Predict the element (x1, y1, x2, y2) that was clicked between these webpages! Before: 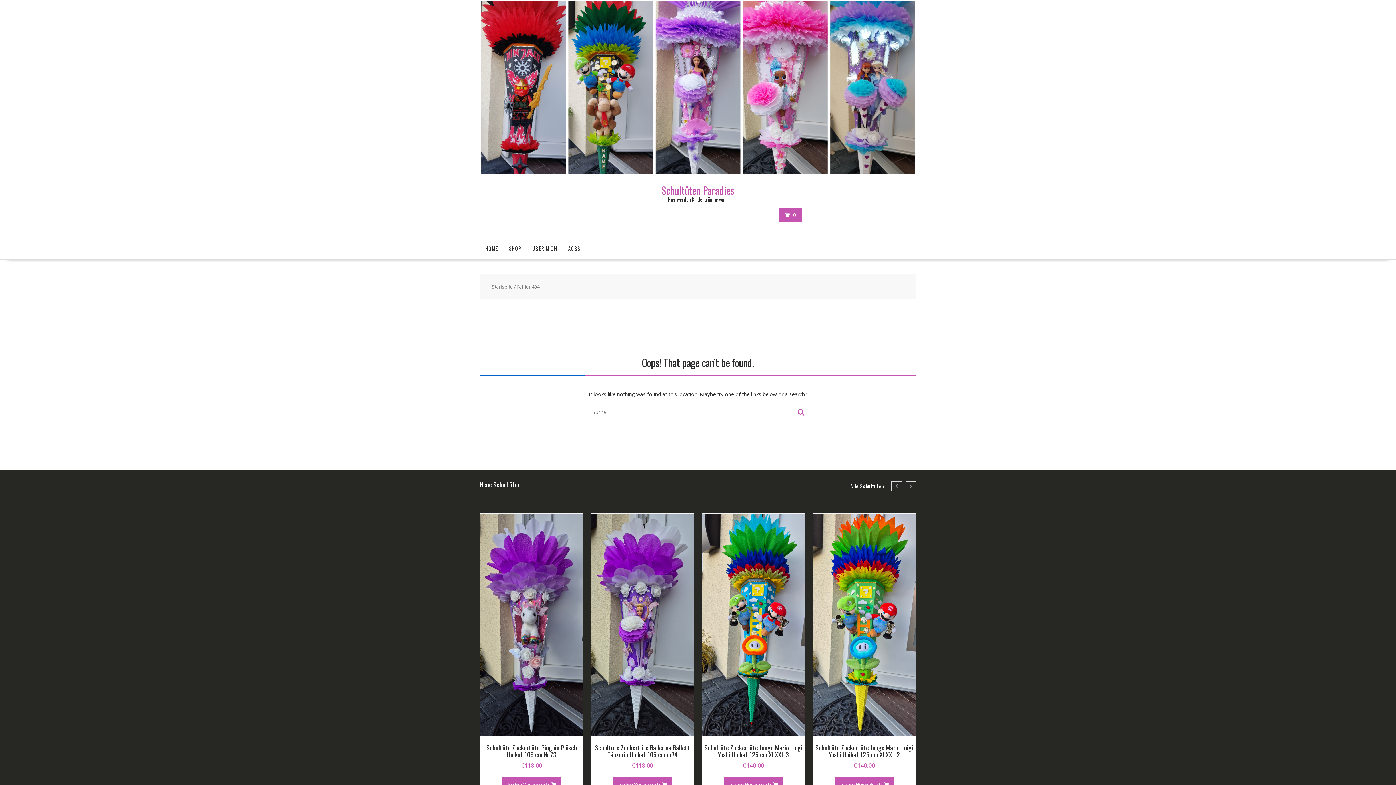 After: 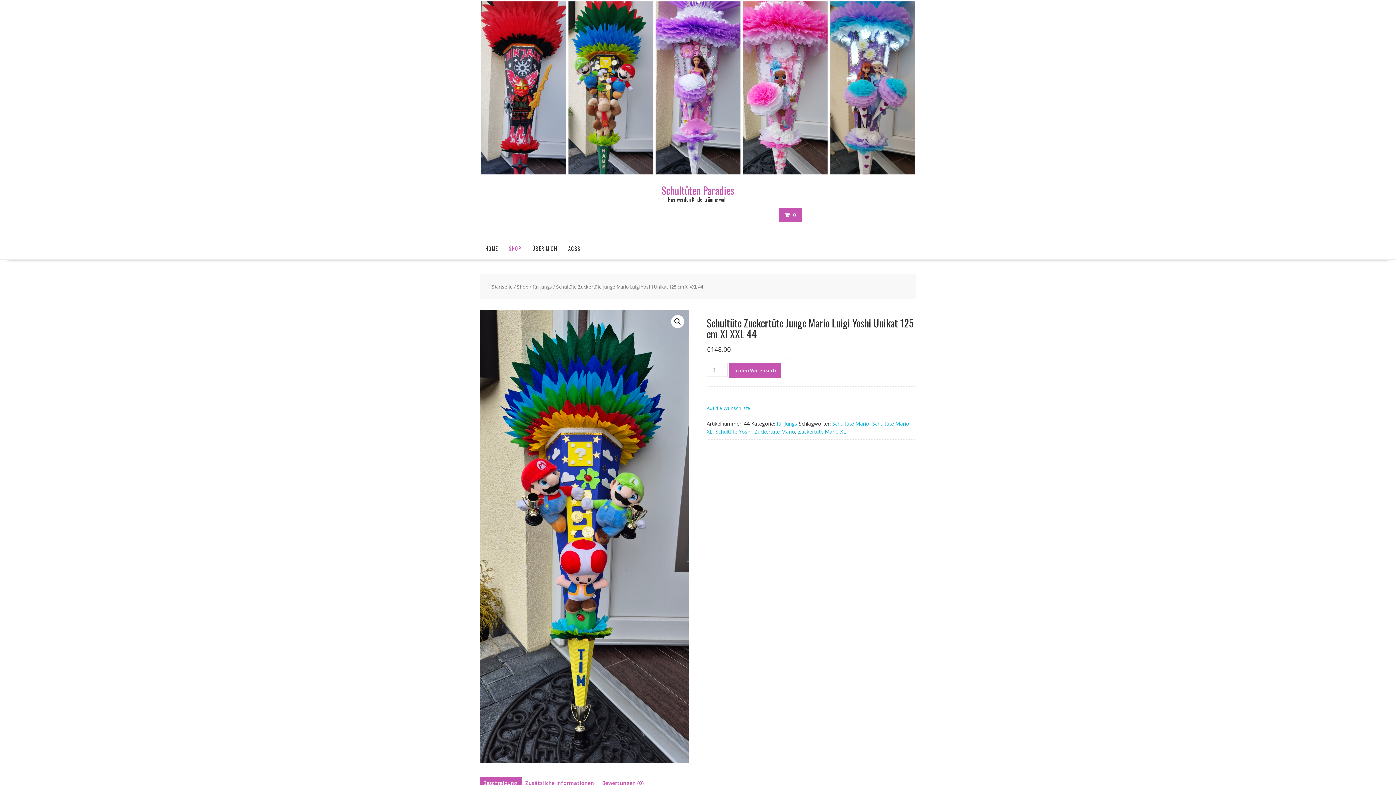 Action: bbox: (480, 513, 583, 769) label: Schultüte Zuckertüte Junge Mario Luigi Yoshi Unikat 125 cm Xl XXL 44
€148,00